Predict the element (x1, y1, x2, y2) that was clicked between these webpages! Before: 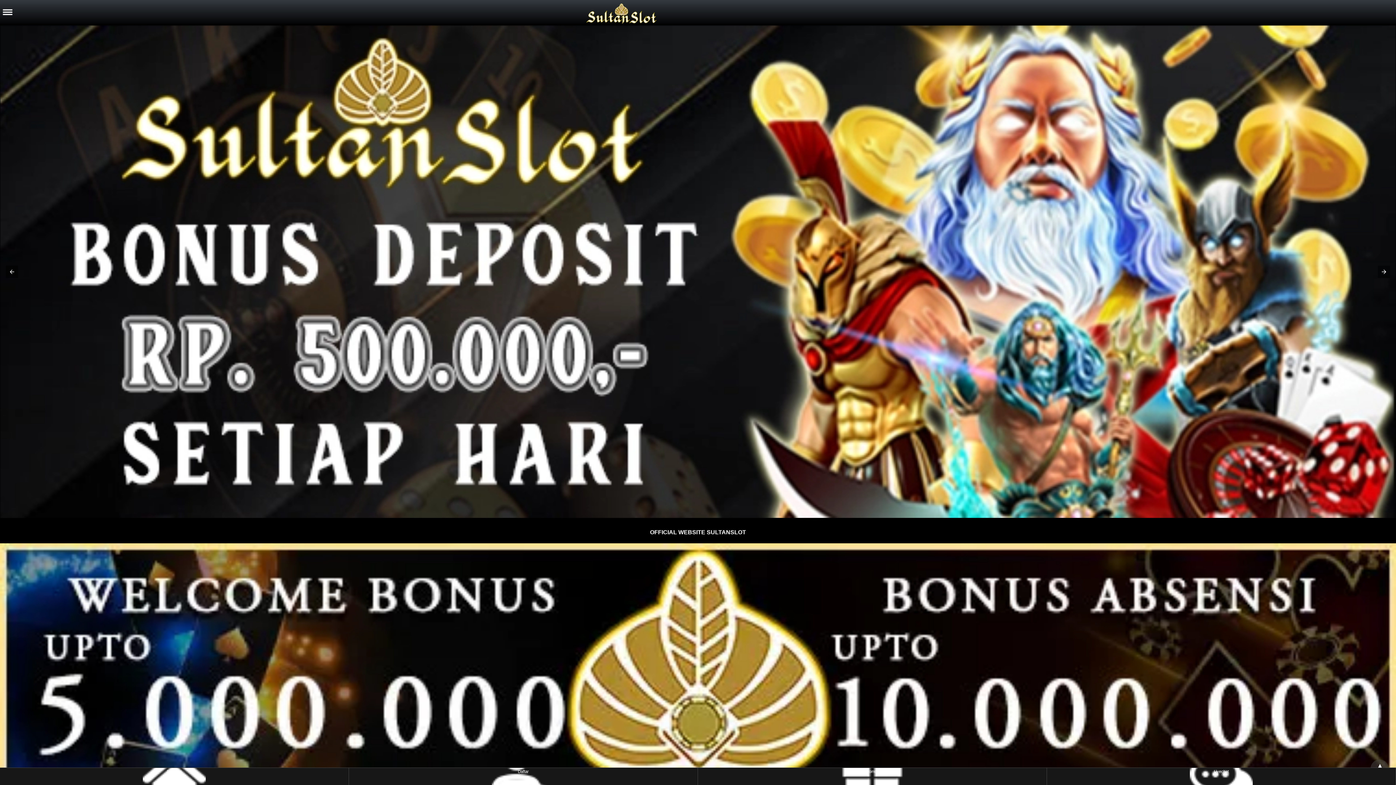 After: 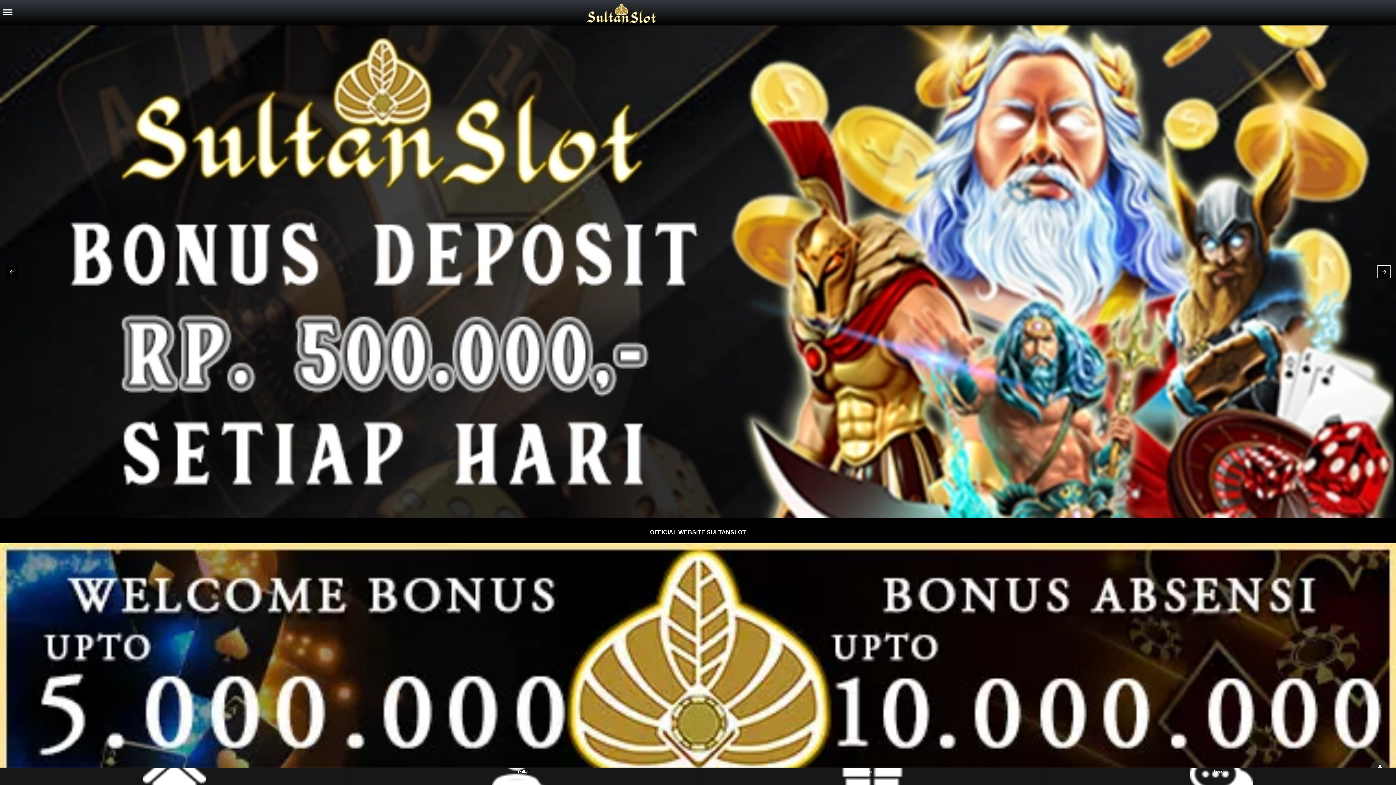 Action: bbox: (1378, 265, 1390, 278)